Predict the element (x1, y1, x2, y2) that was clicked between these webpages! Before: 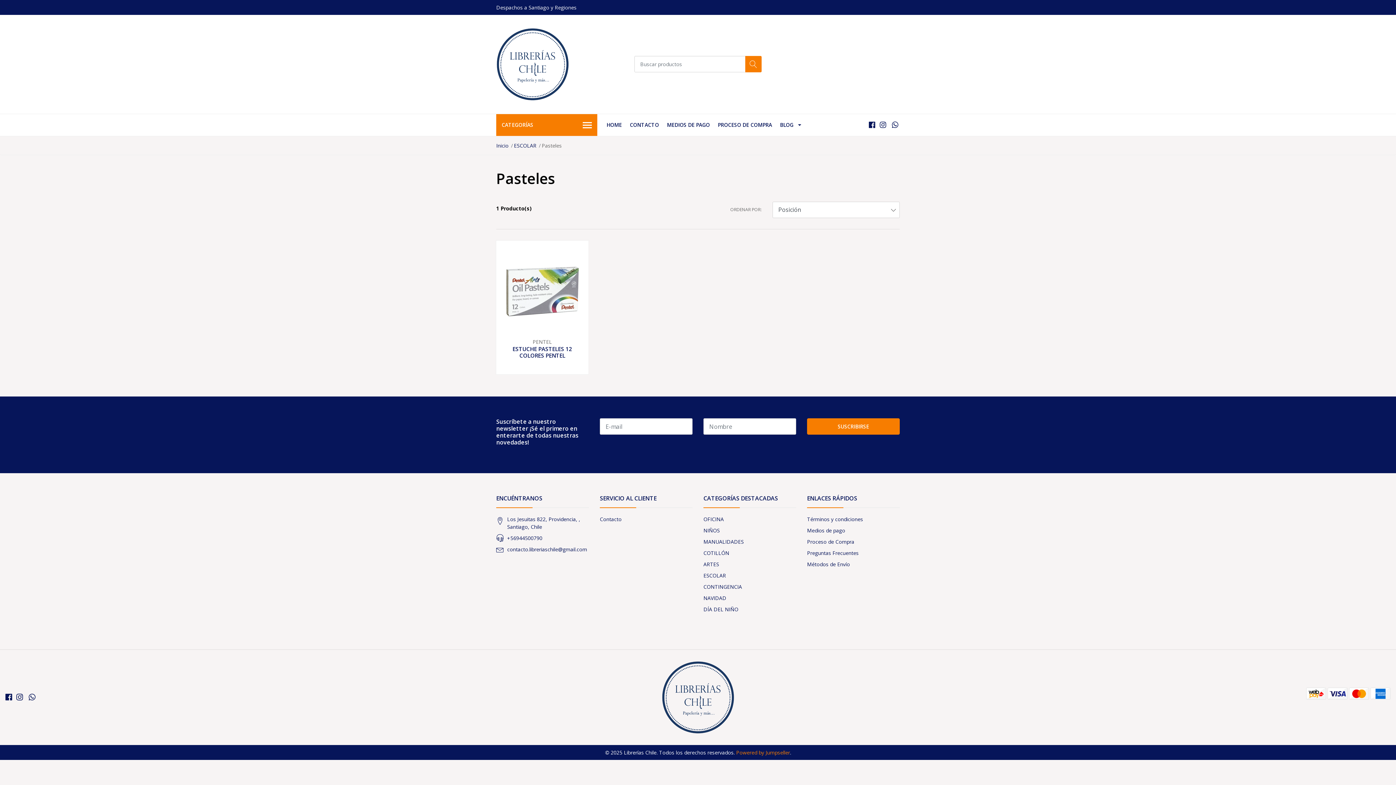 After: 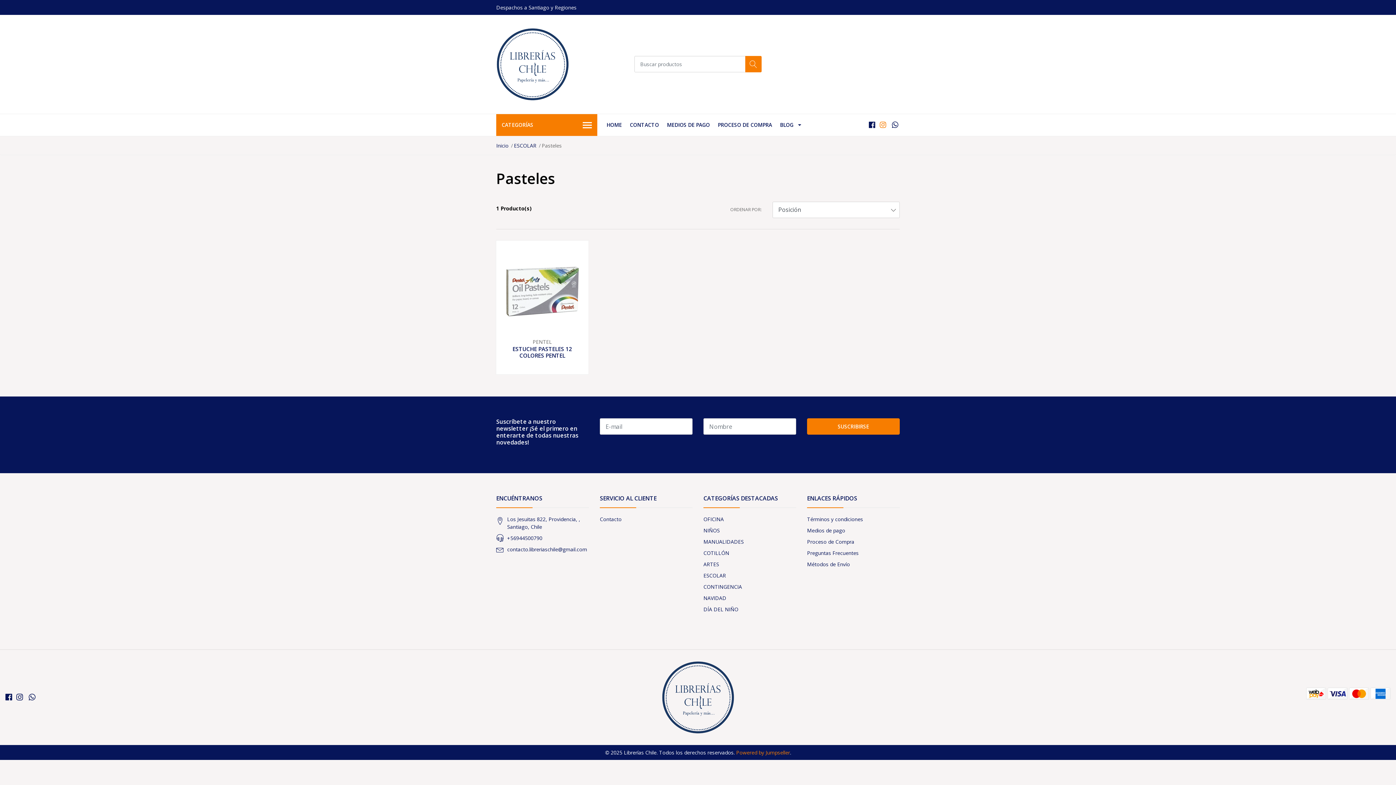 Action: bbox: (880, 119, 886, 129)